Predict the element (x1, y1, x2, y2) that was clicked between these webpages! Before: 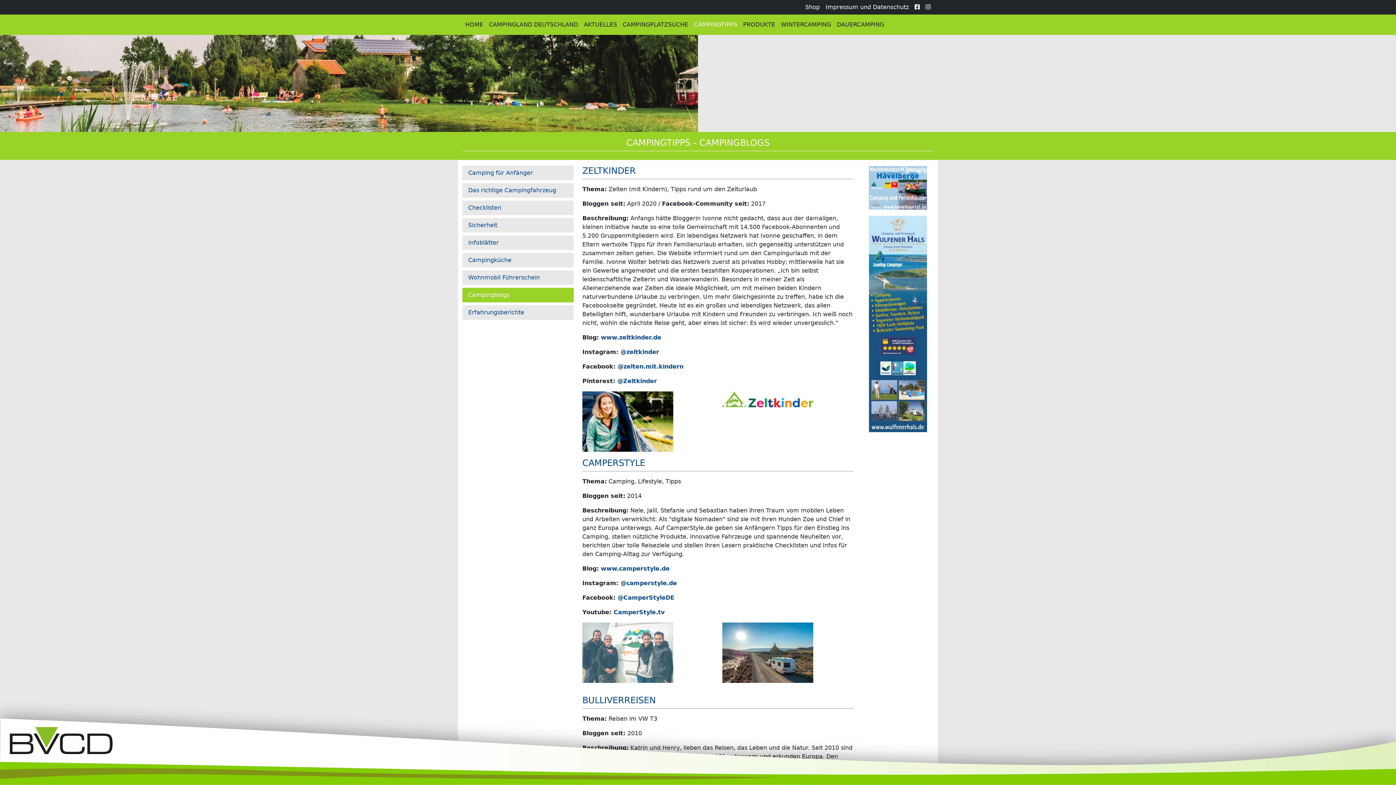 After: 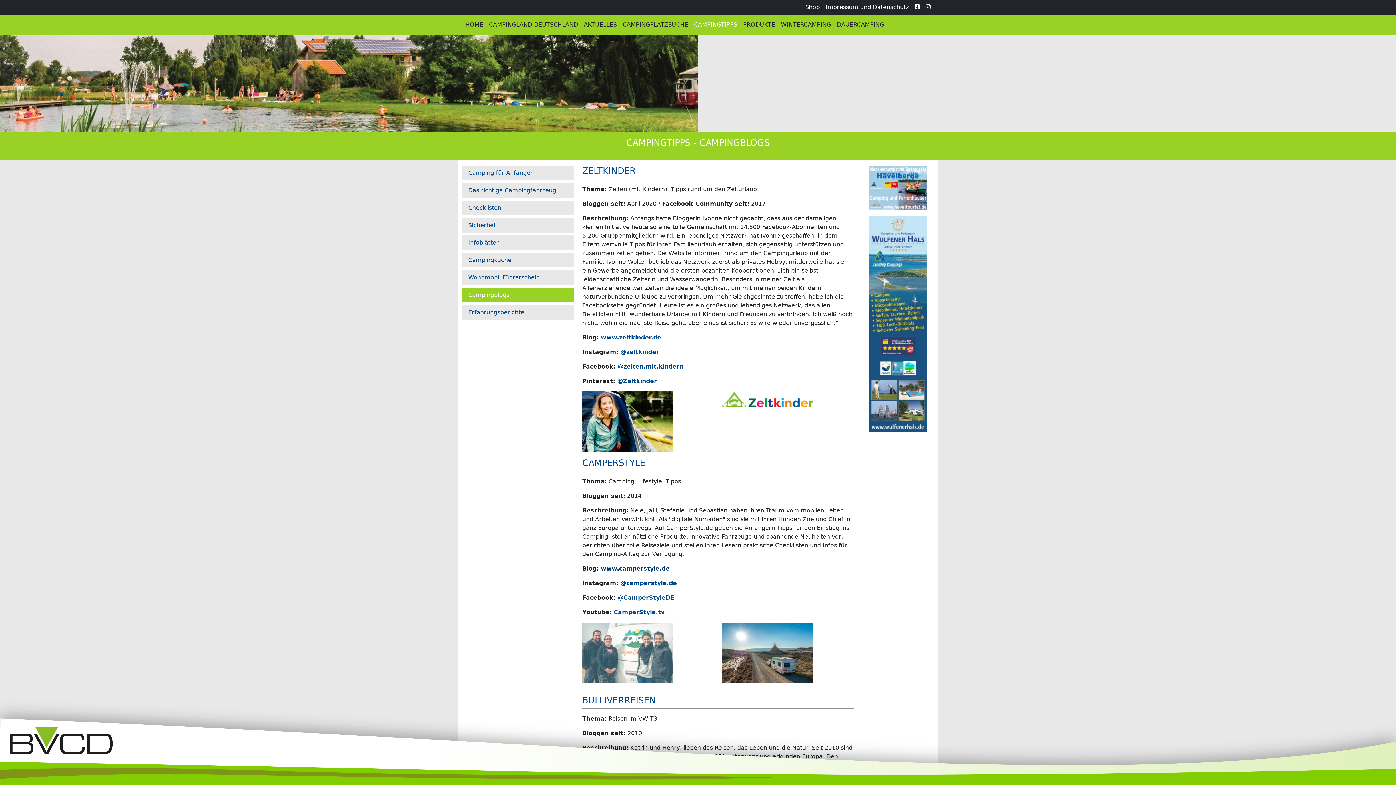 Action: bbox: (601, 565, 669, 572) label: www.camperstyle.de